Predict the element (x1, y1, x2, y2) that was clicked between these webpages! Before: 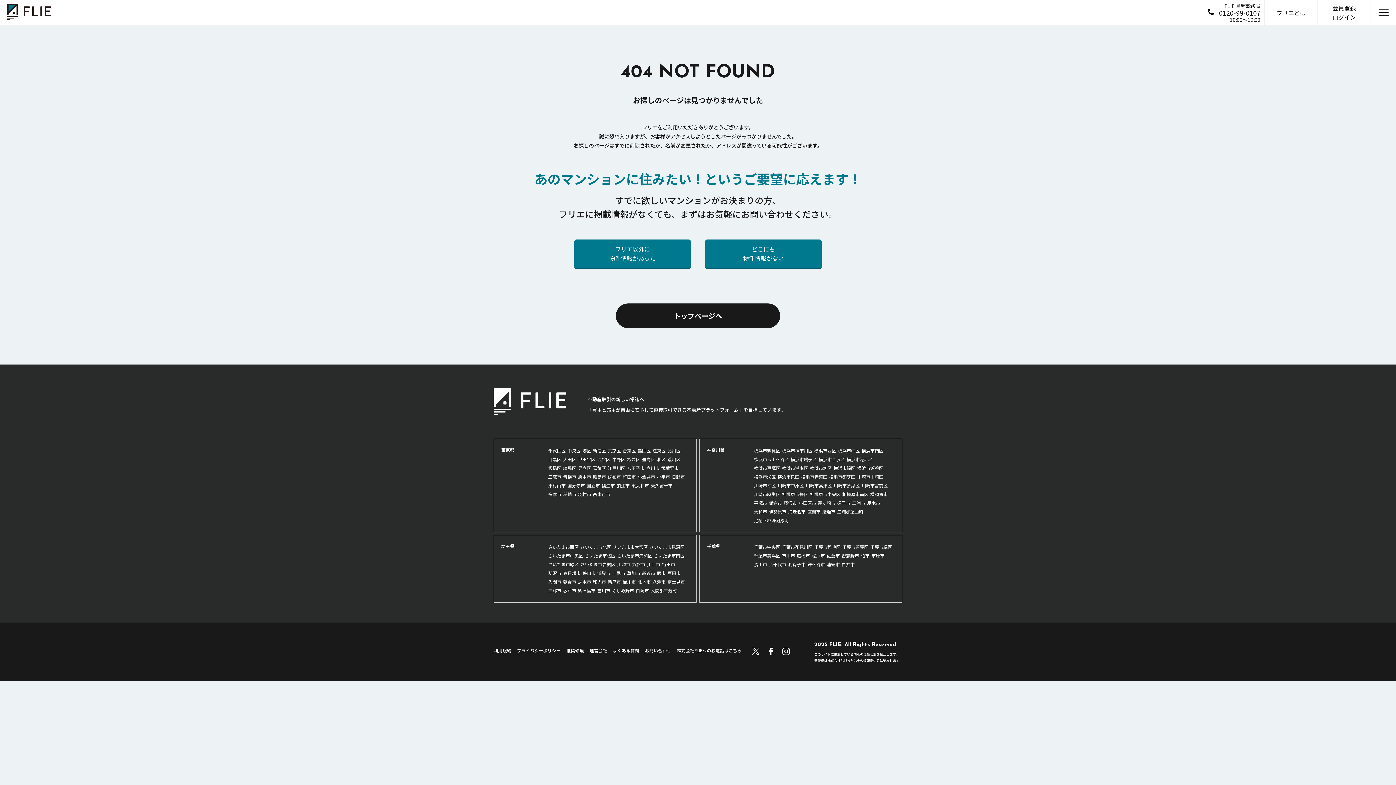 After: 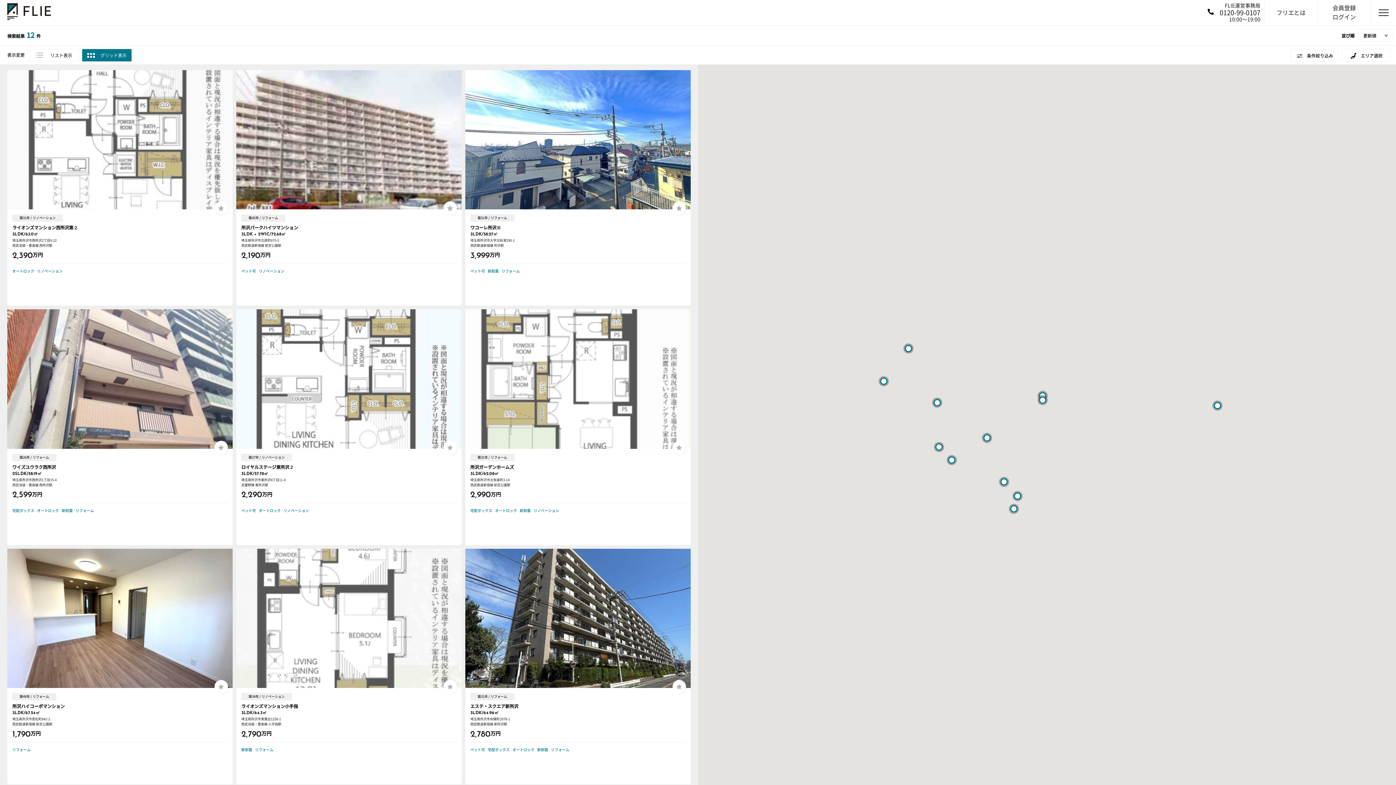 Action: bbox: (548, 569, 561, 577) label: 所沢市